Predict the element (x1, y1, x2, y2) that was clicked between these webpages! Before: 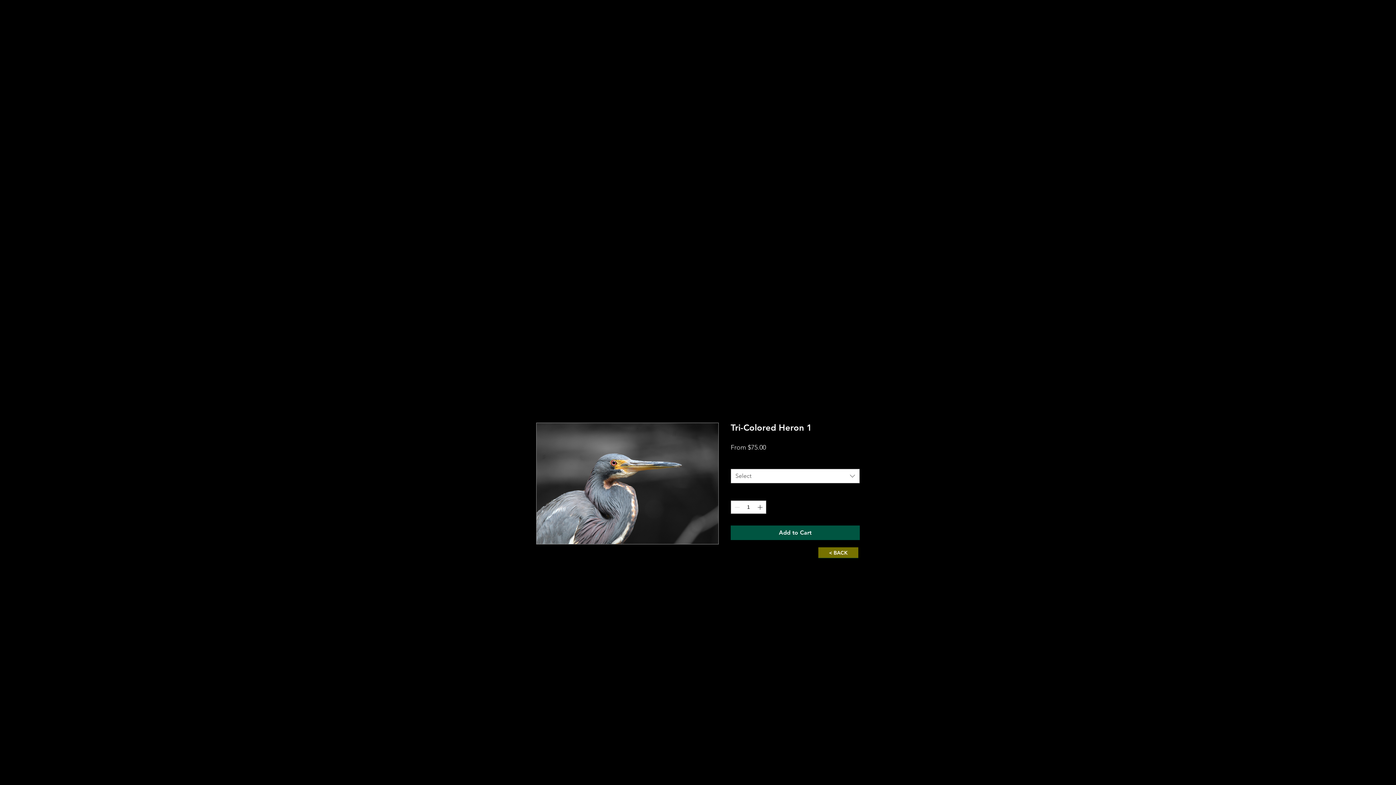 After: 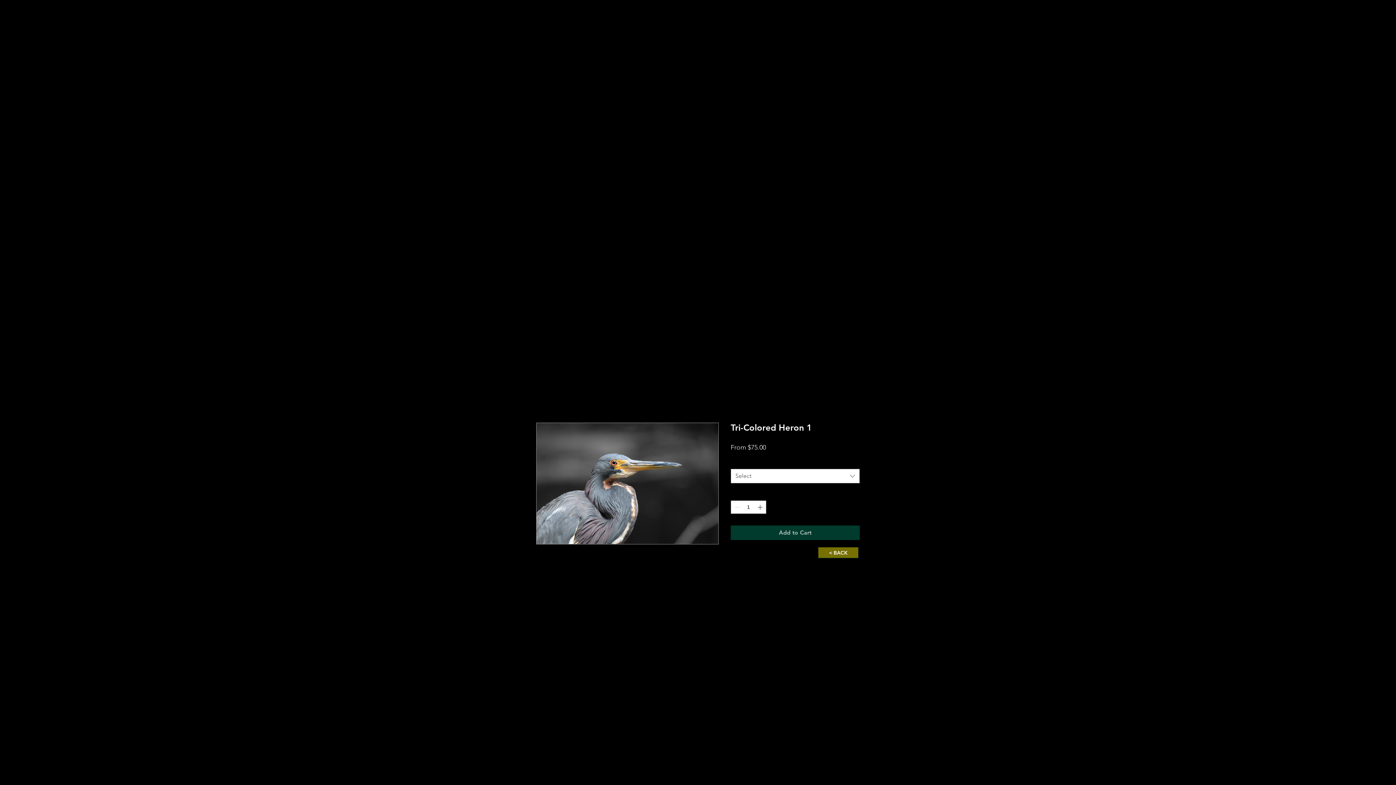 Action: label: Add to Cart bbox: (730, 525, 860, 540)